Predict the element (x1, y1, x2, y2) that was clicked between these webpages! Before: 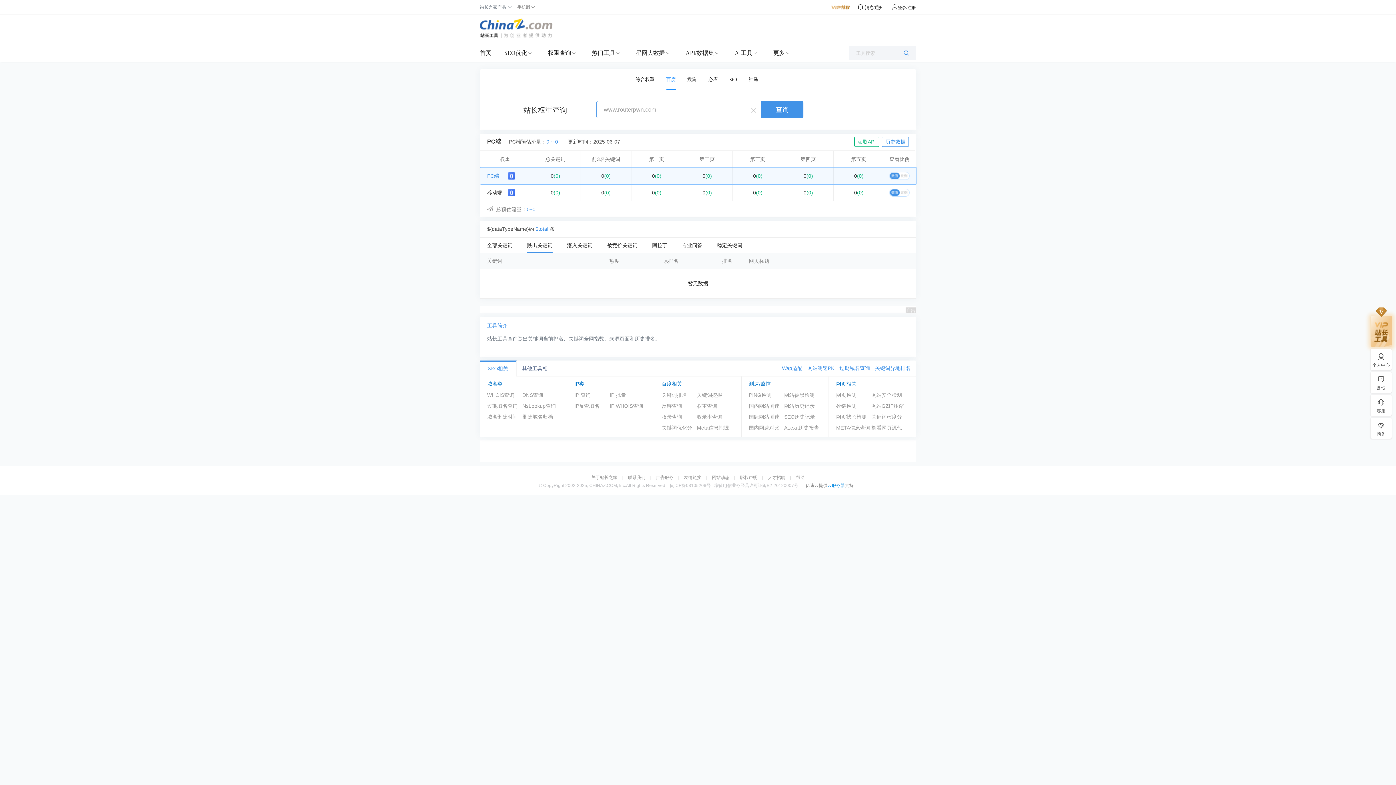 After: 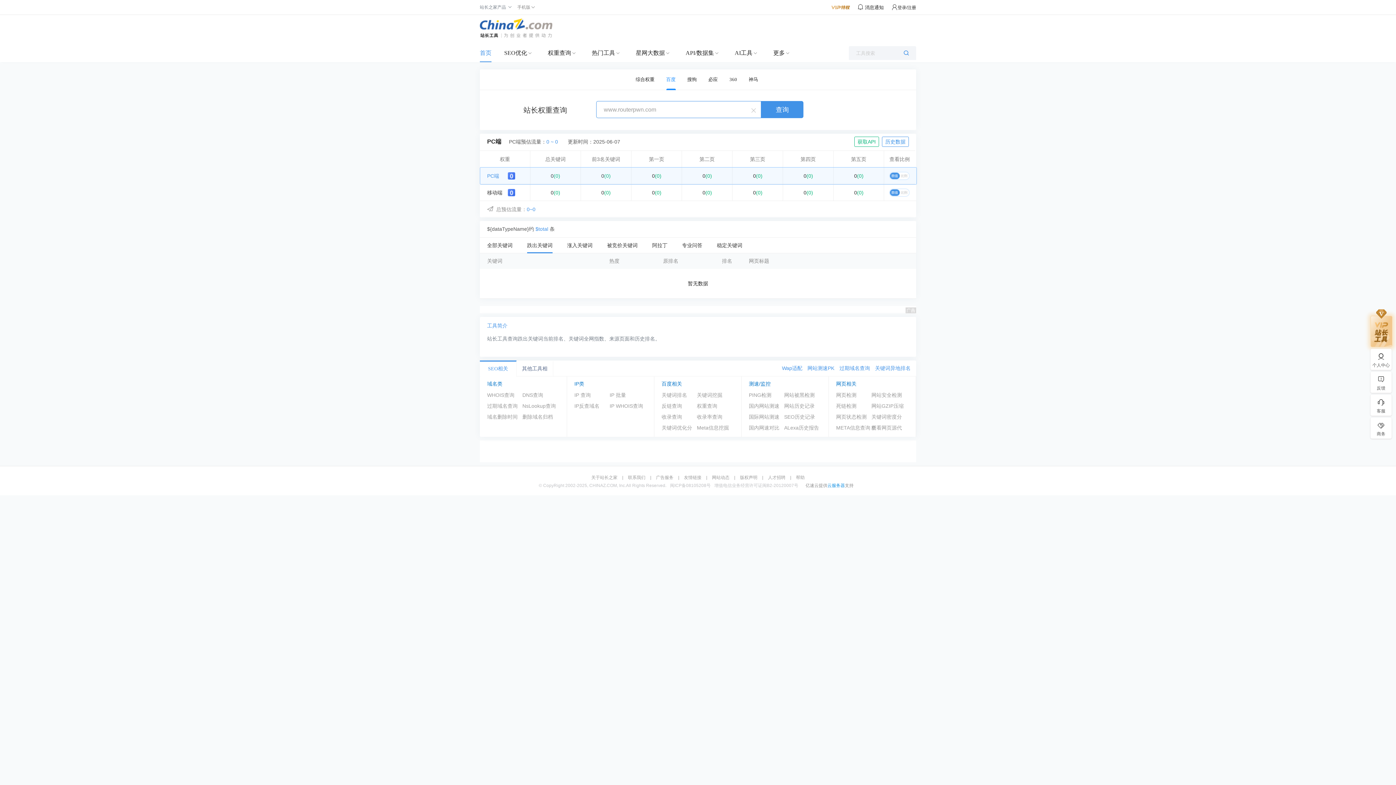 Action: label: 首页 bbox: (480, 44, 491, 62)